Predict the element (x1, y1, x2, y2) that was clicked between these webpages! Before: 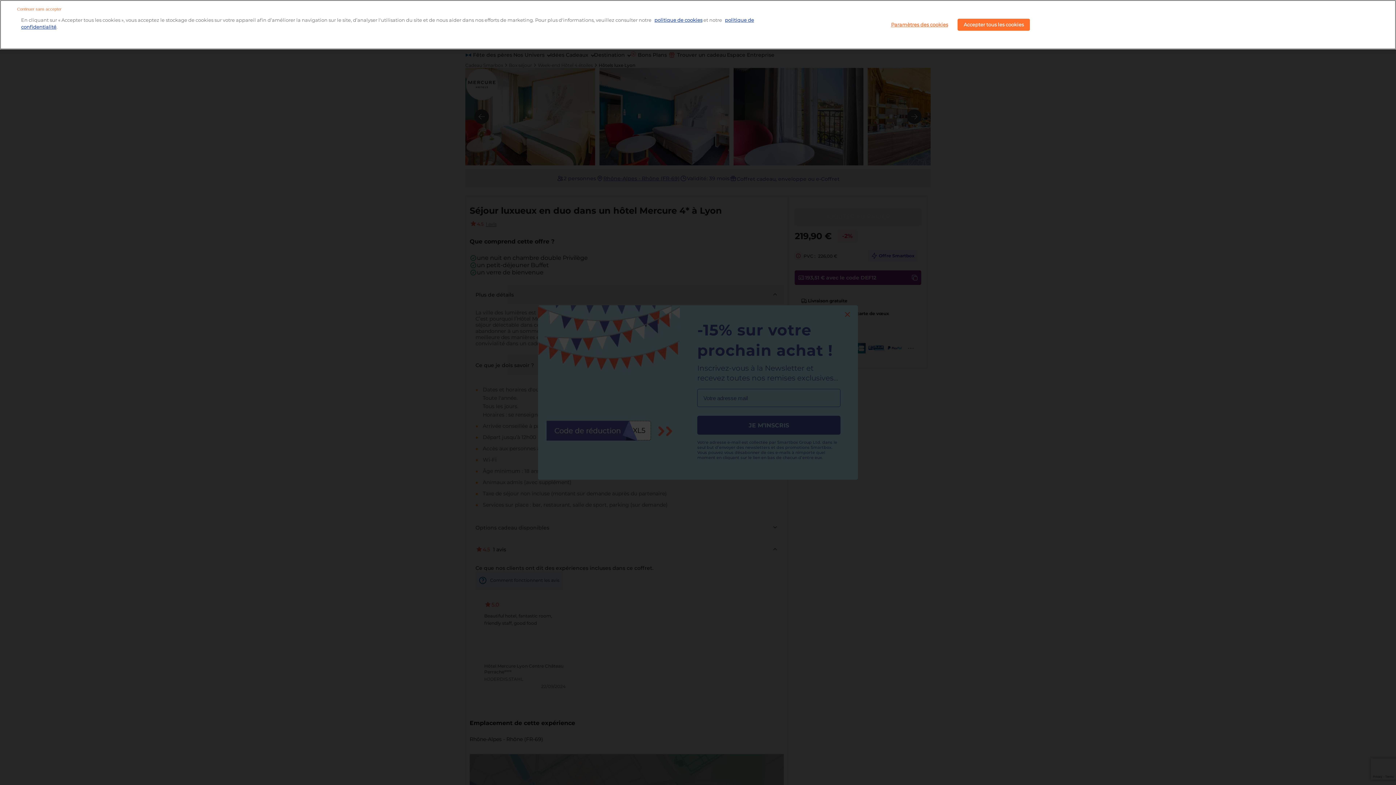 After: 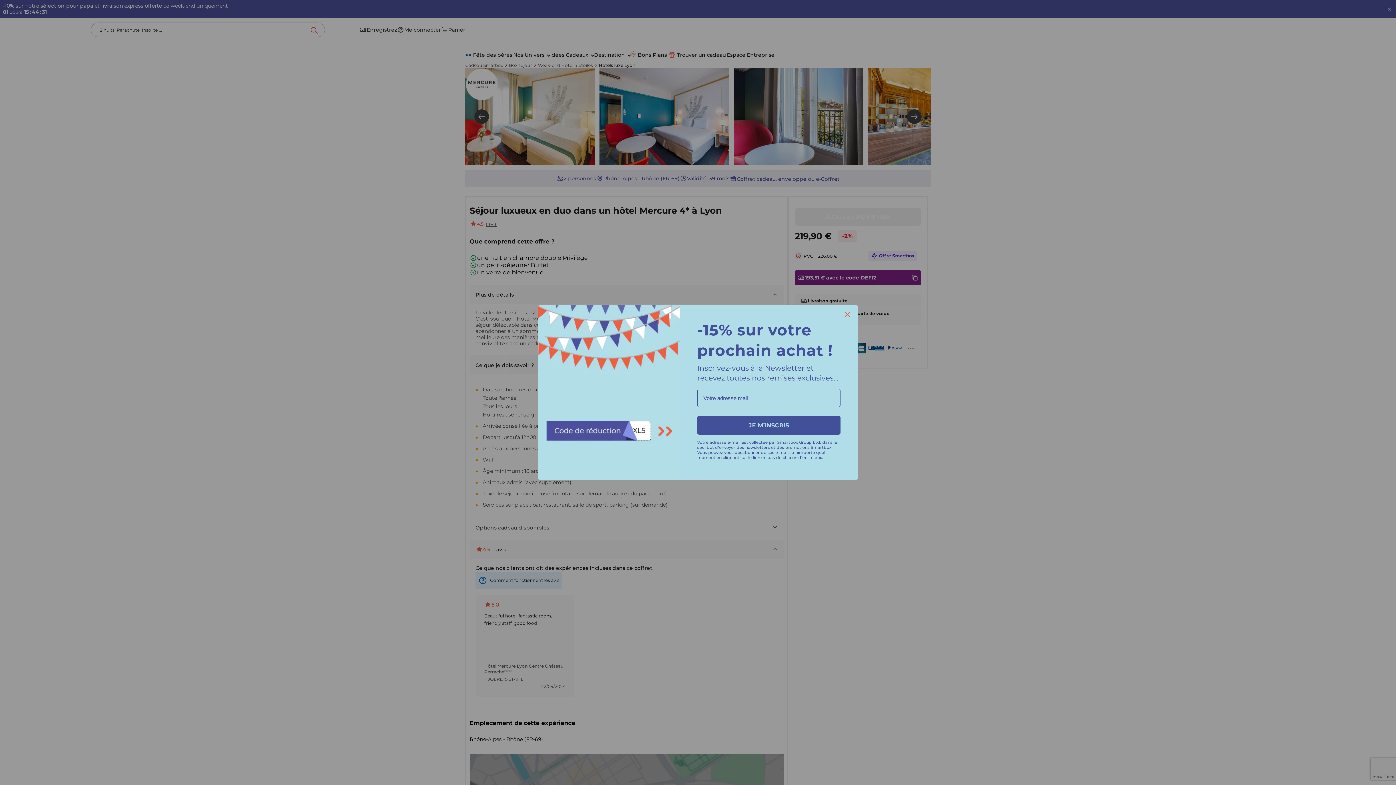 Action: label: Continuer sans accepter bbox: (17, 6, 61, 12)